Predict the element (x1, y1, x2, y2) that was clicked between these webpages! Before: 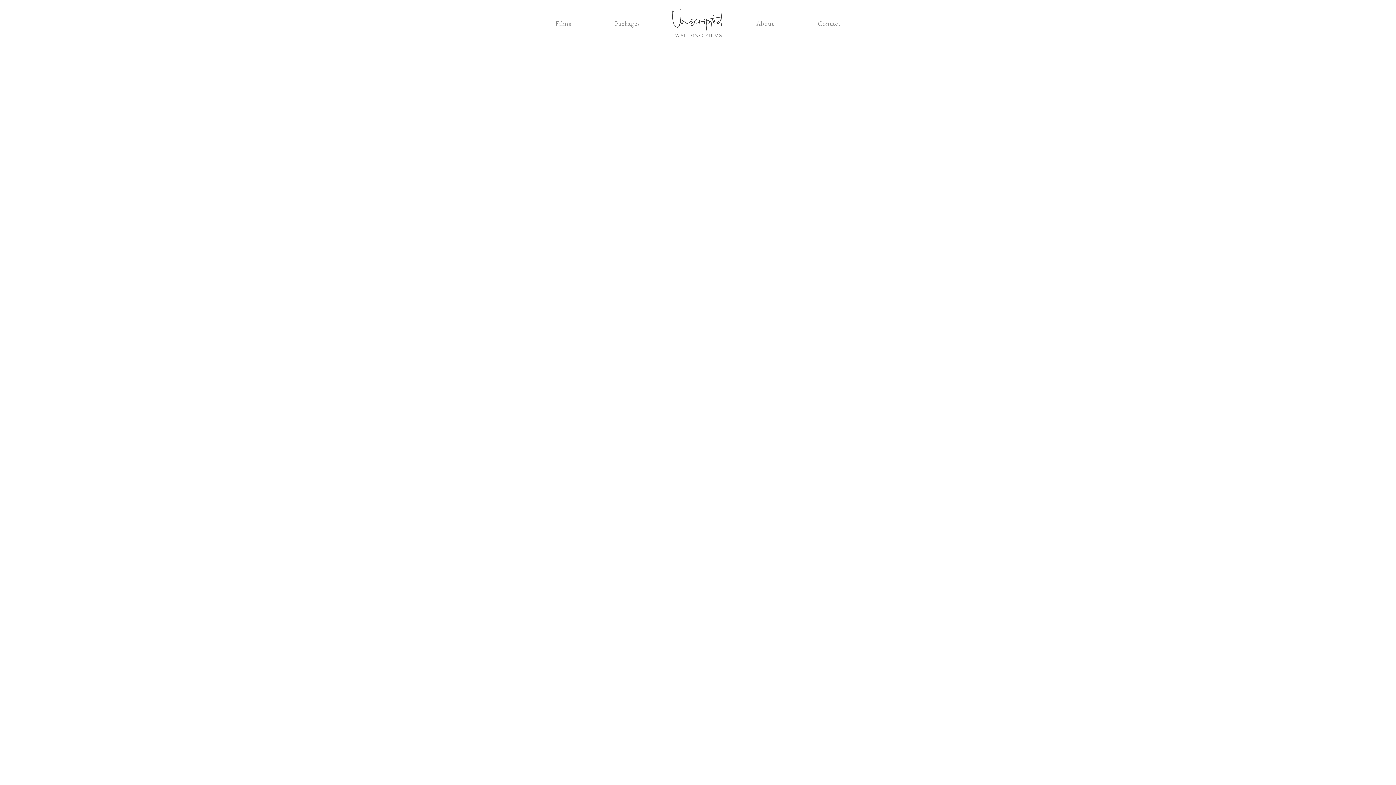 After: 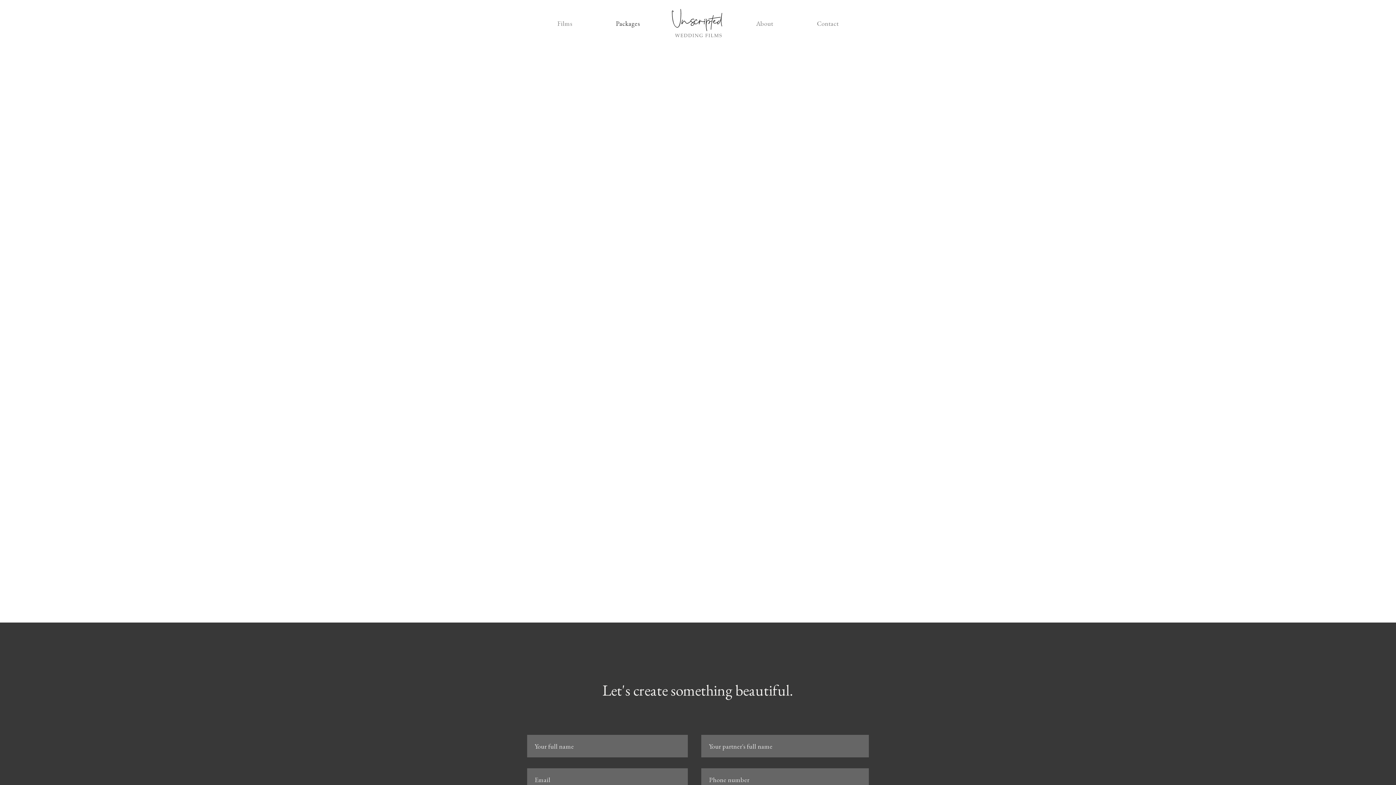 Action: bbox: (593, 10, 661, 36) label: Packages